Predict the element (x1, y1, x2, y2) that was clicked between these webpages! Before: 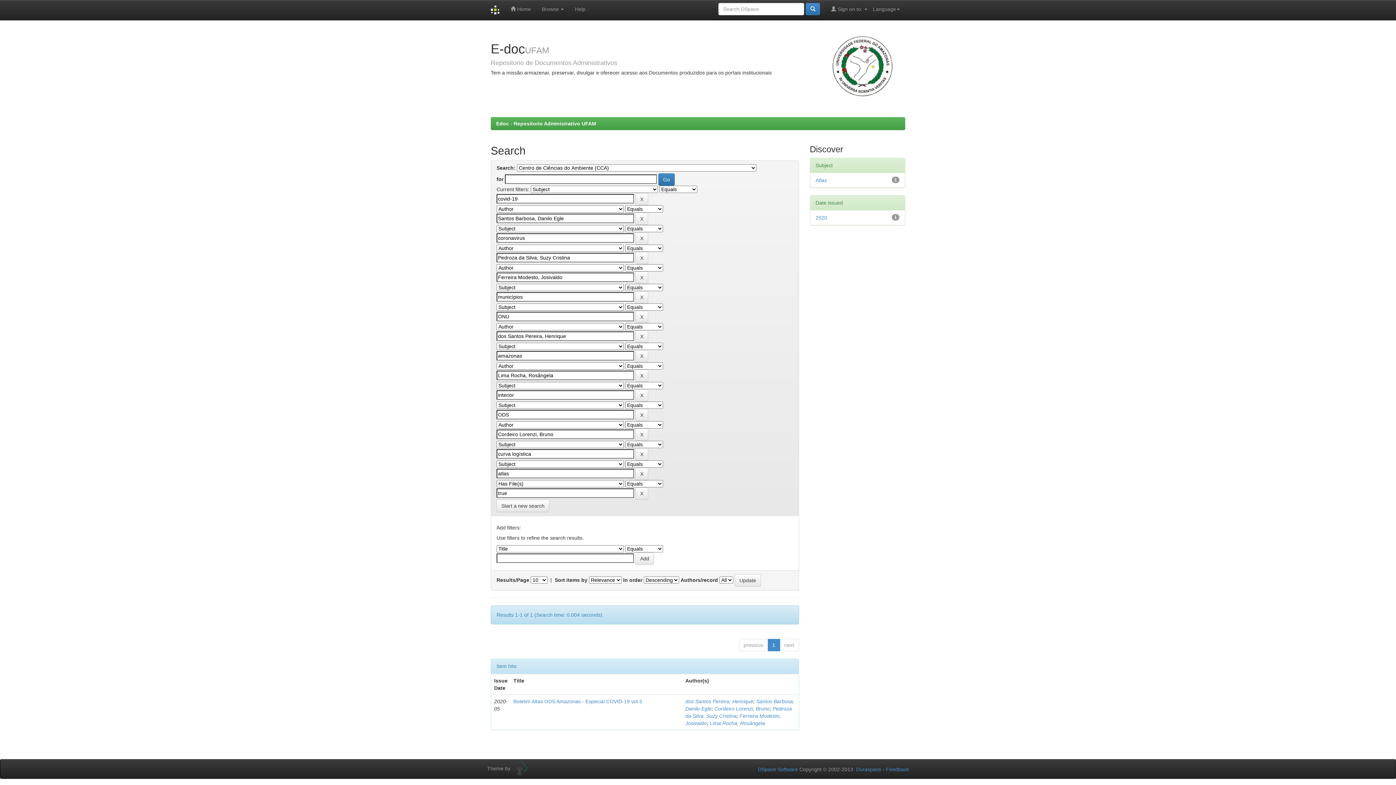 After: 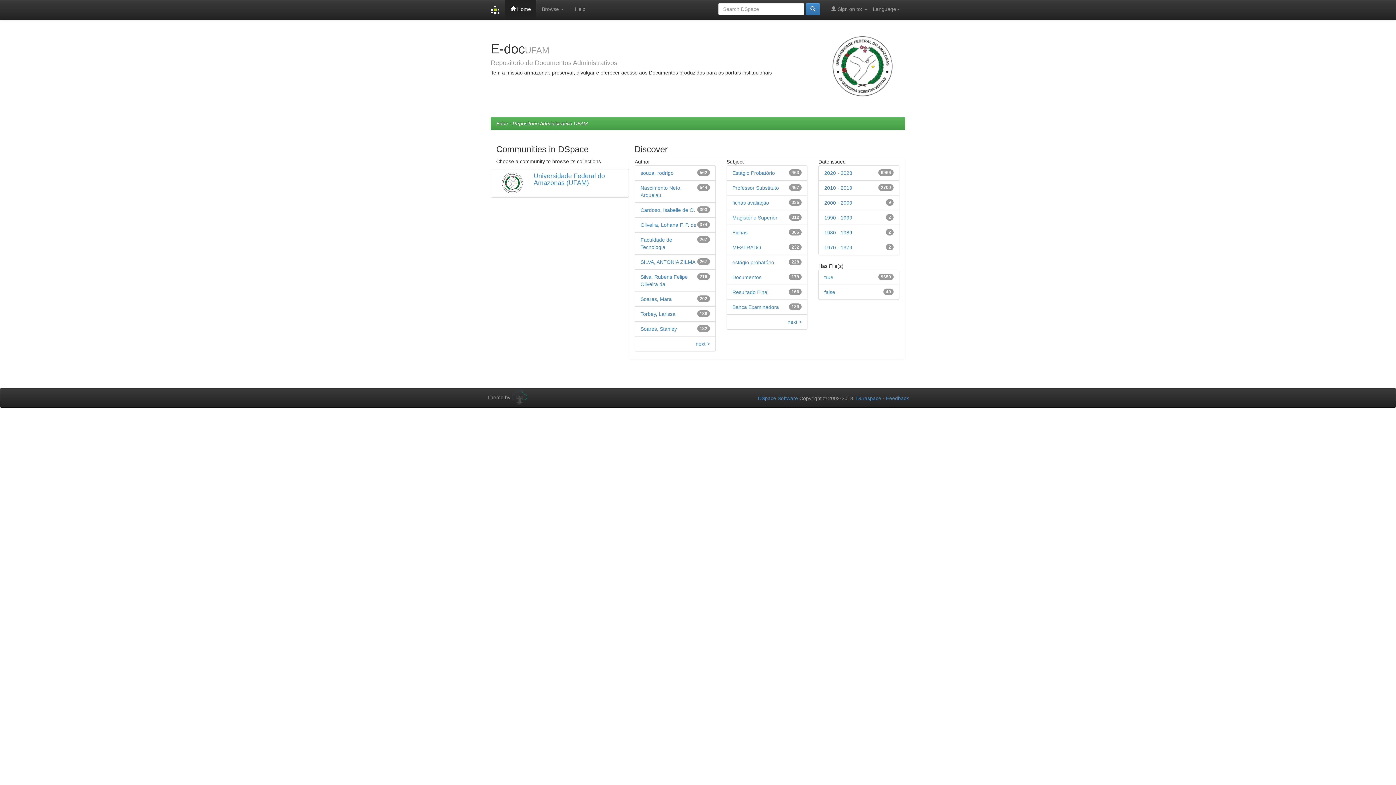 Action: bbox: (505, 0, 536, 18) label:  Home